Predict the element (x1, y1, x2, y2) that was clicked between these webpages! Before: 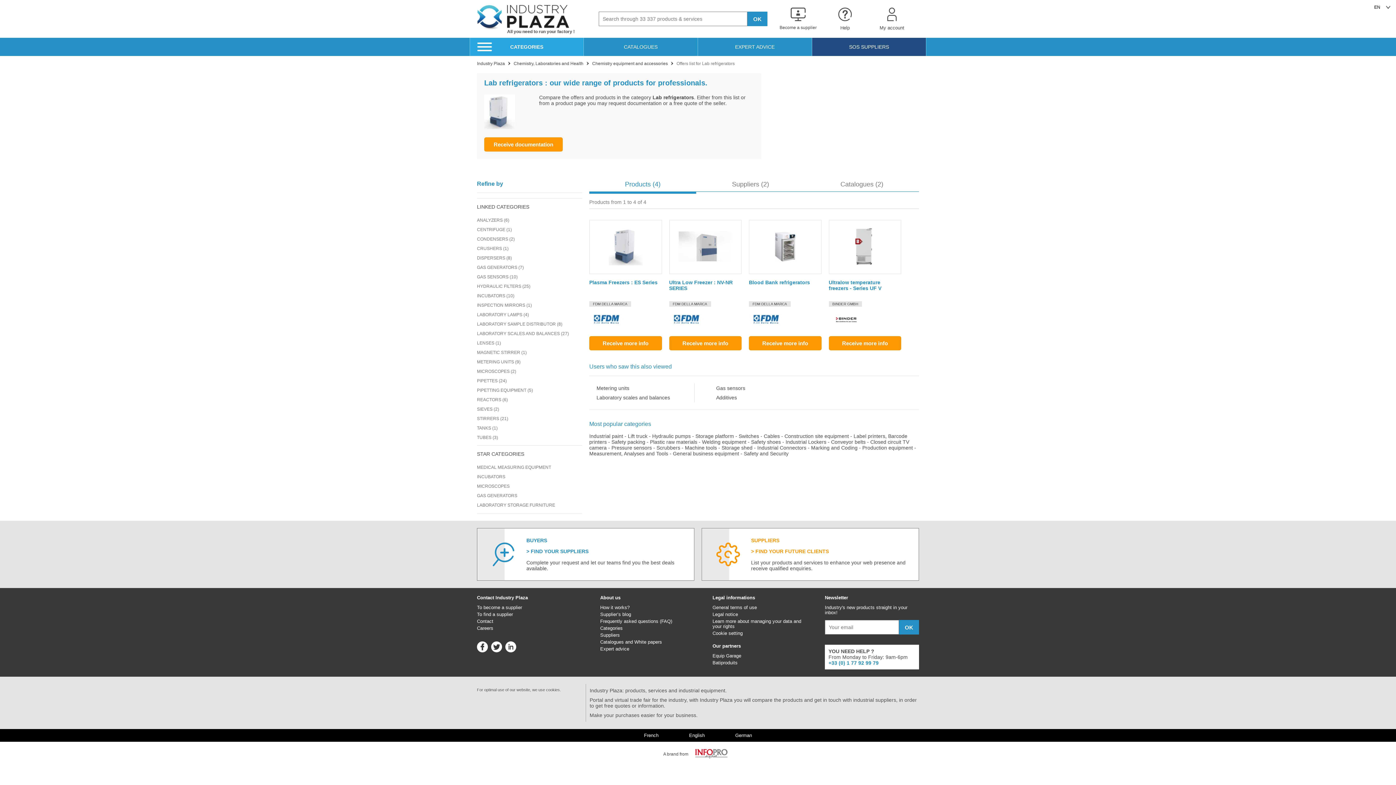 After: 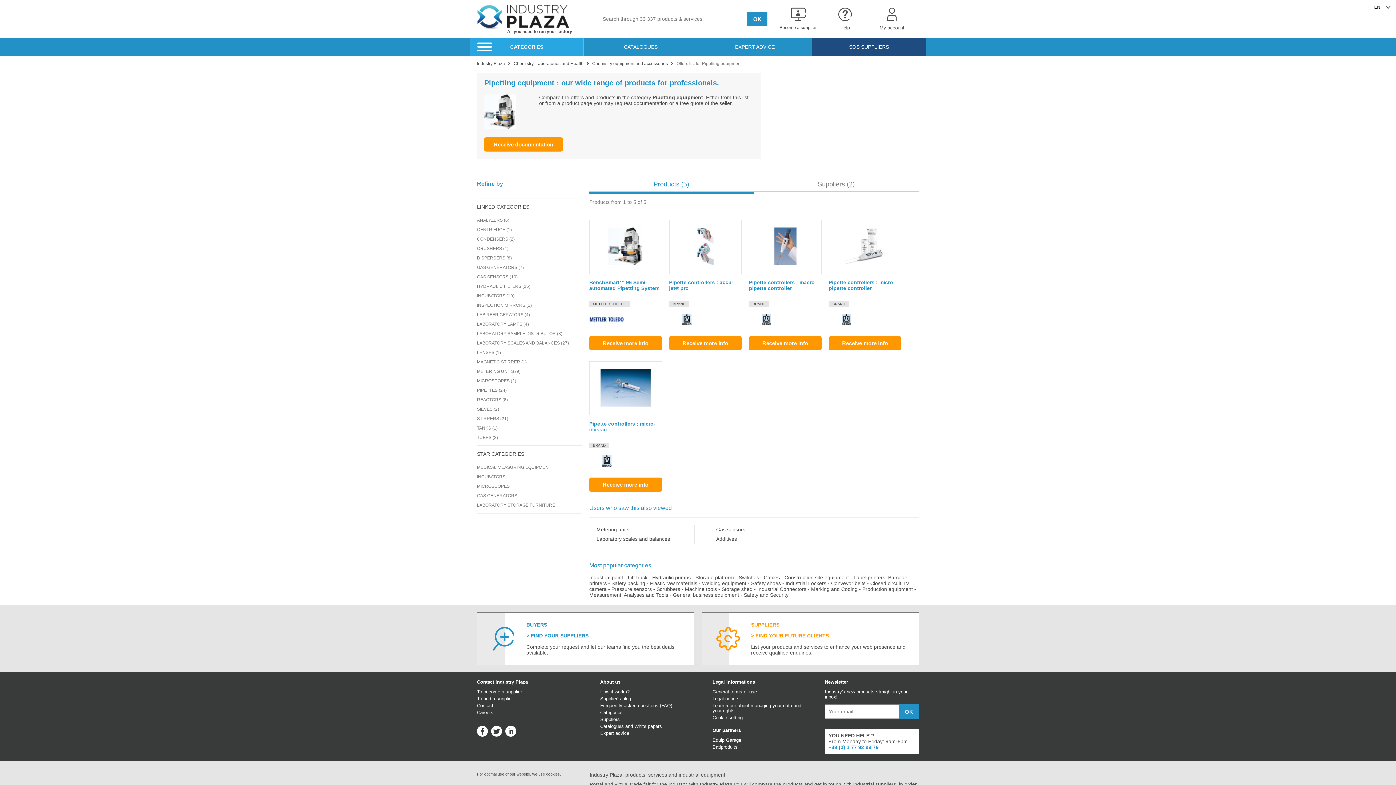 Action: bbox: (477, 388, 533, 393) label: PIPETTING EQUIPMENT (5)